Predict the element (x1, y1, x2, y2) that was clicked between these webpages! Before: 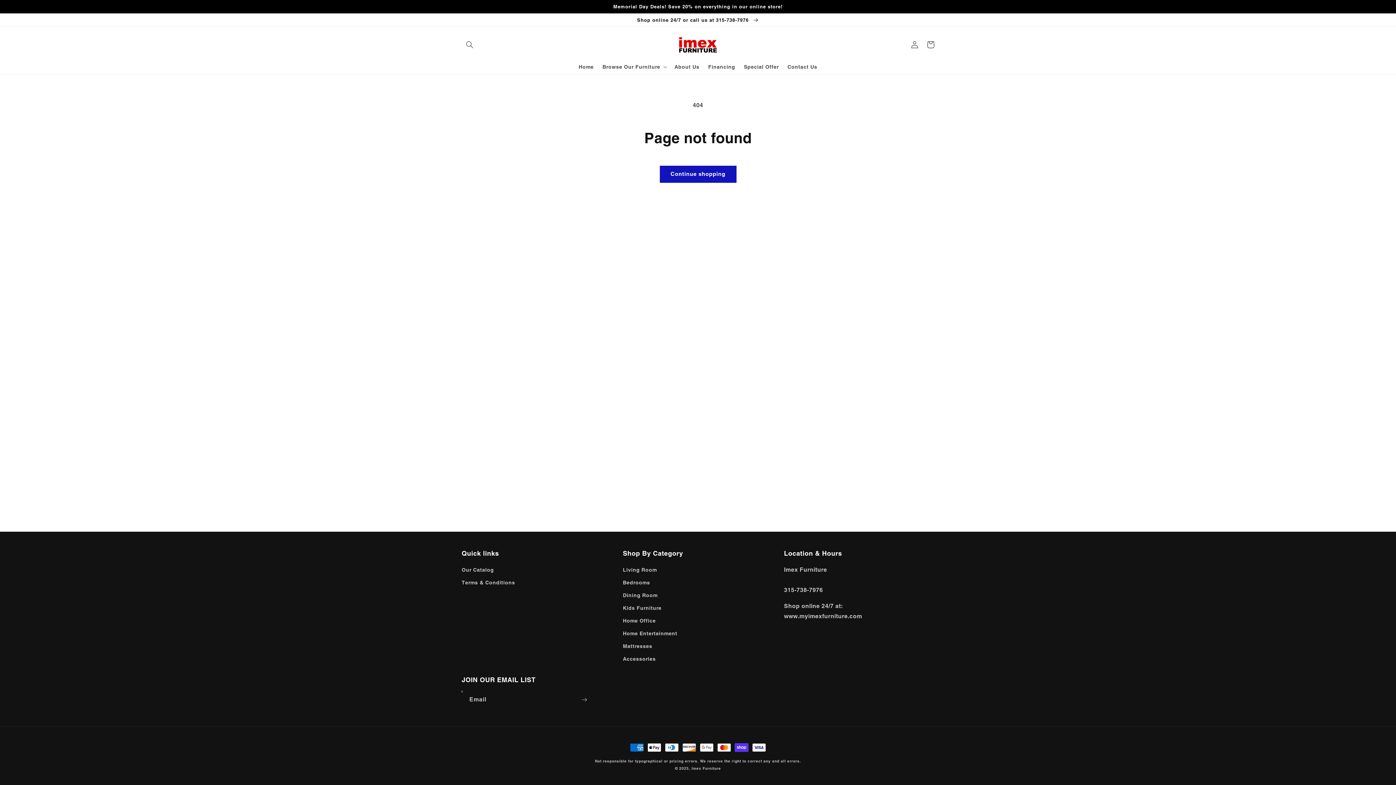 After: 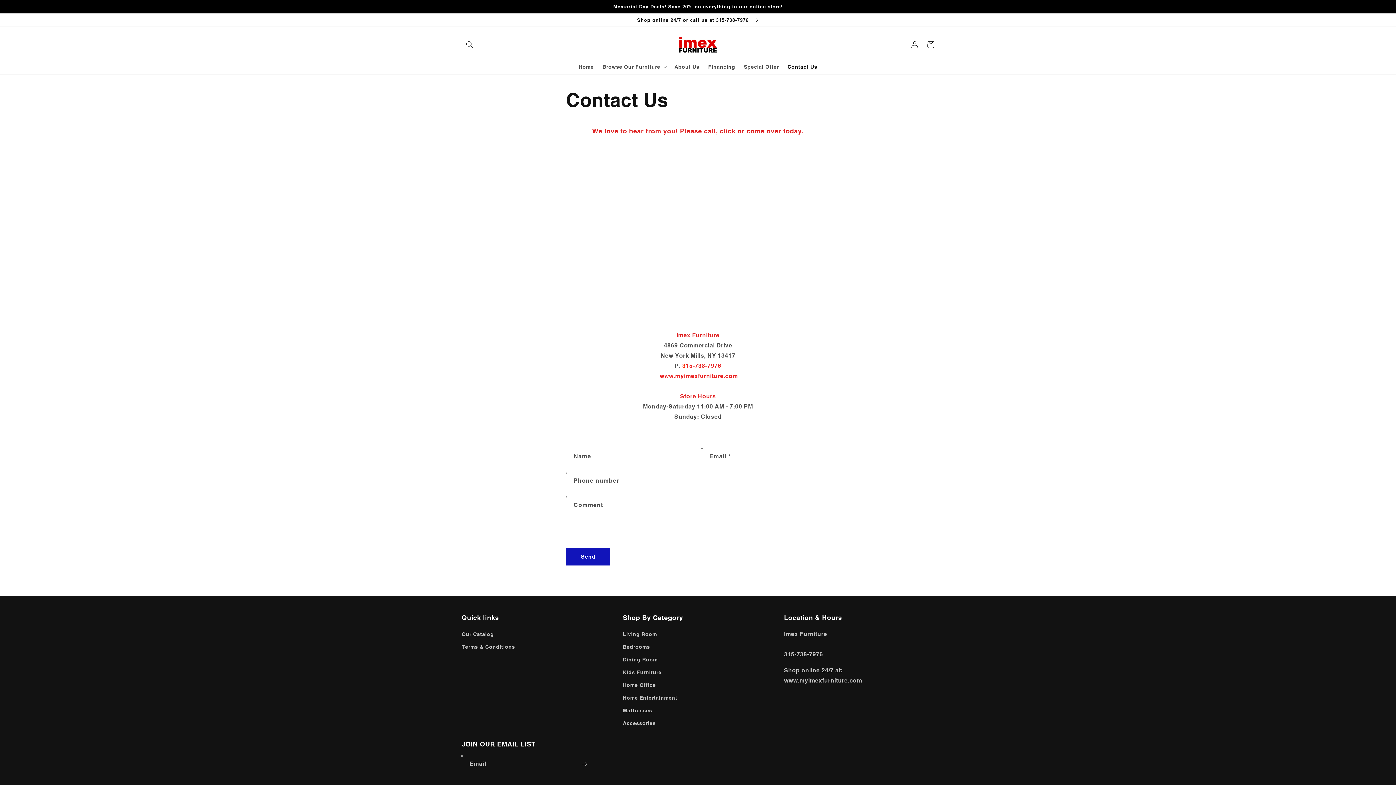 Action: label: Contact Us bbox: (783, 59, 821, 74)